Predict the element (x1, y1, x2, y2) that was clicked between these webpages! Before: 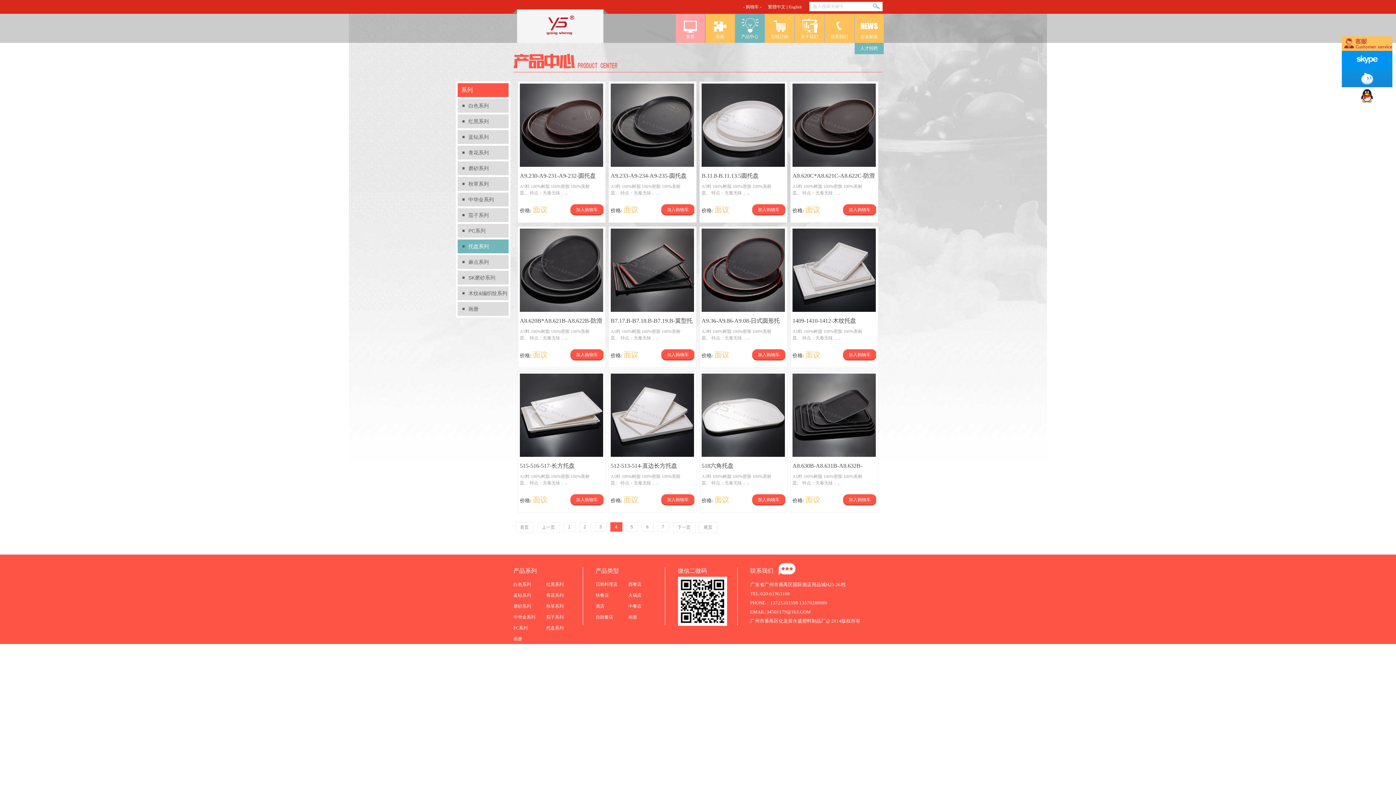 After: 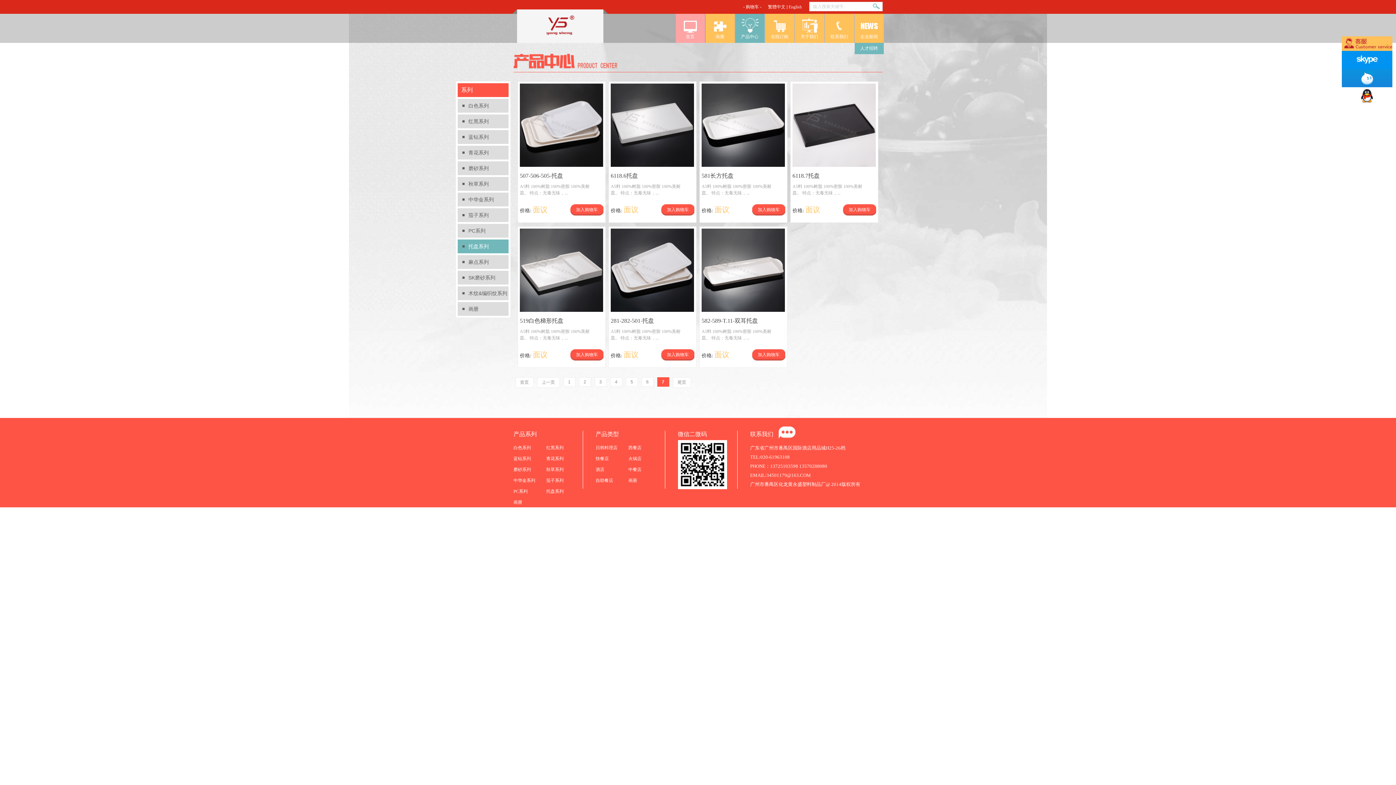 Action: bbox: (699, 522, 717, 533) label: 尾页